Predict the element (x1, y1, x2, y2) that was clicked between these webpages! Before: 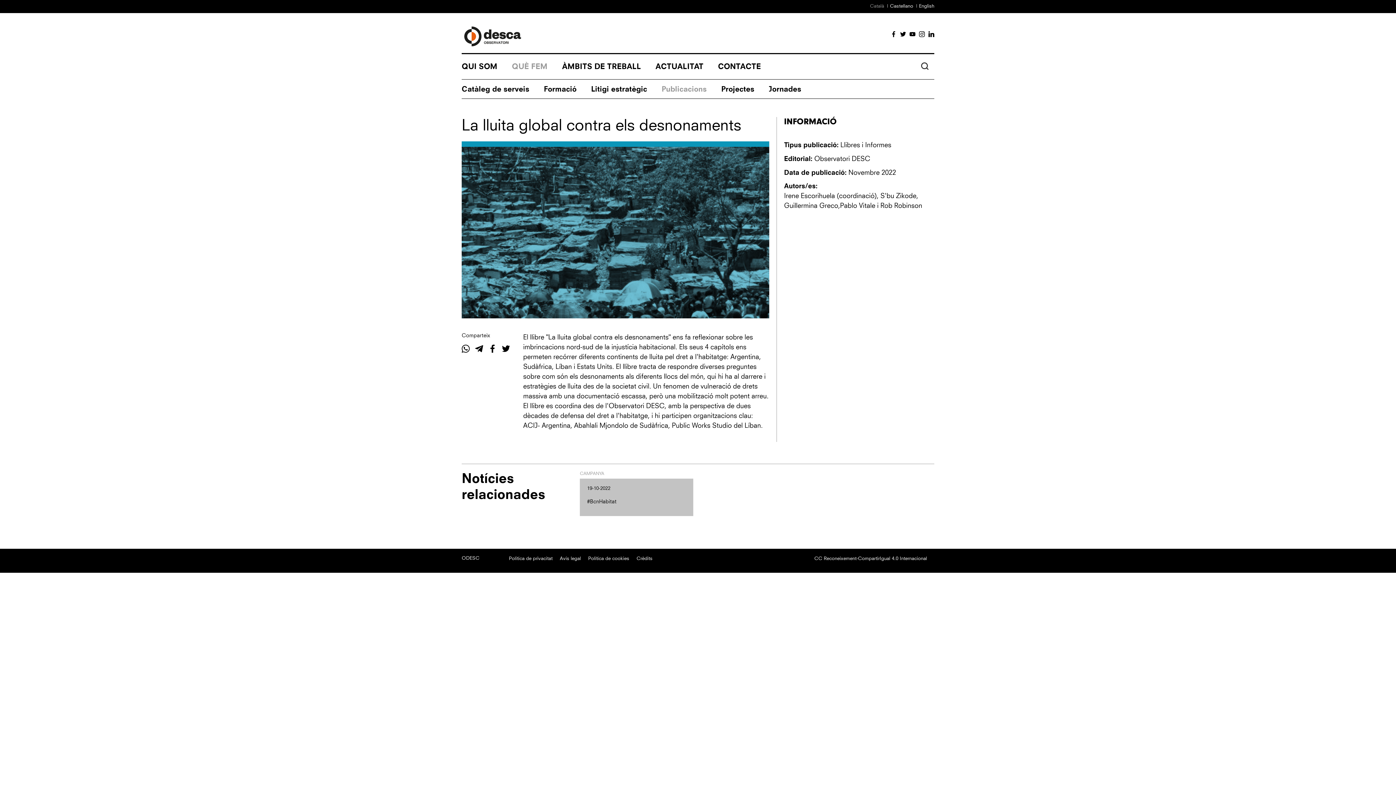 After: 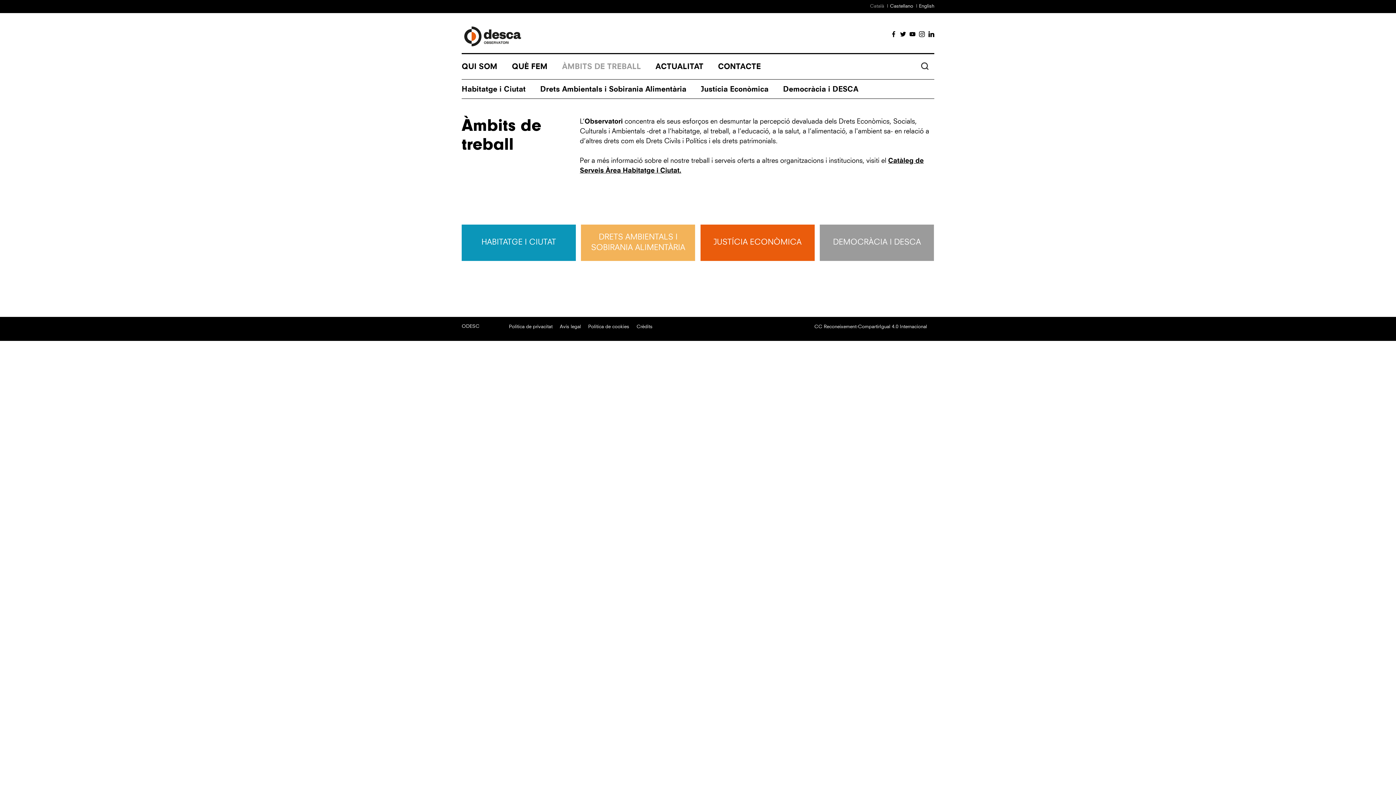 Action: bbox: (562, 54, 641, 79) label: ÀMBITS DE TREBALL